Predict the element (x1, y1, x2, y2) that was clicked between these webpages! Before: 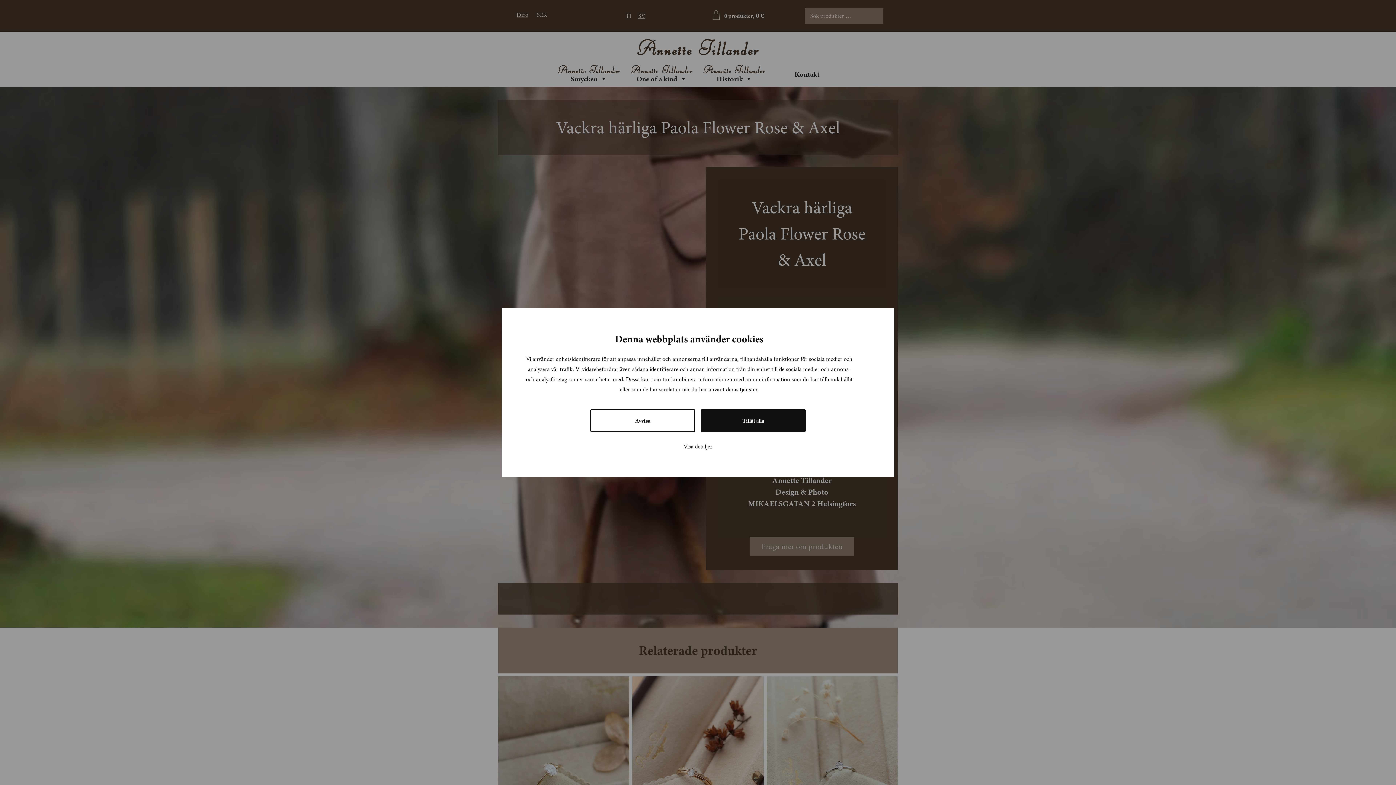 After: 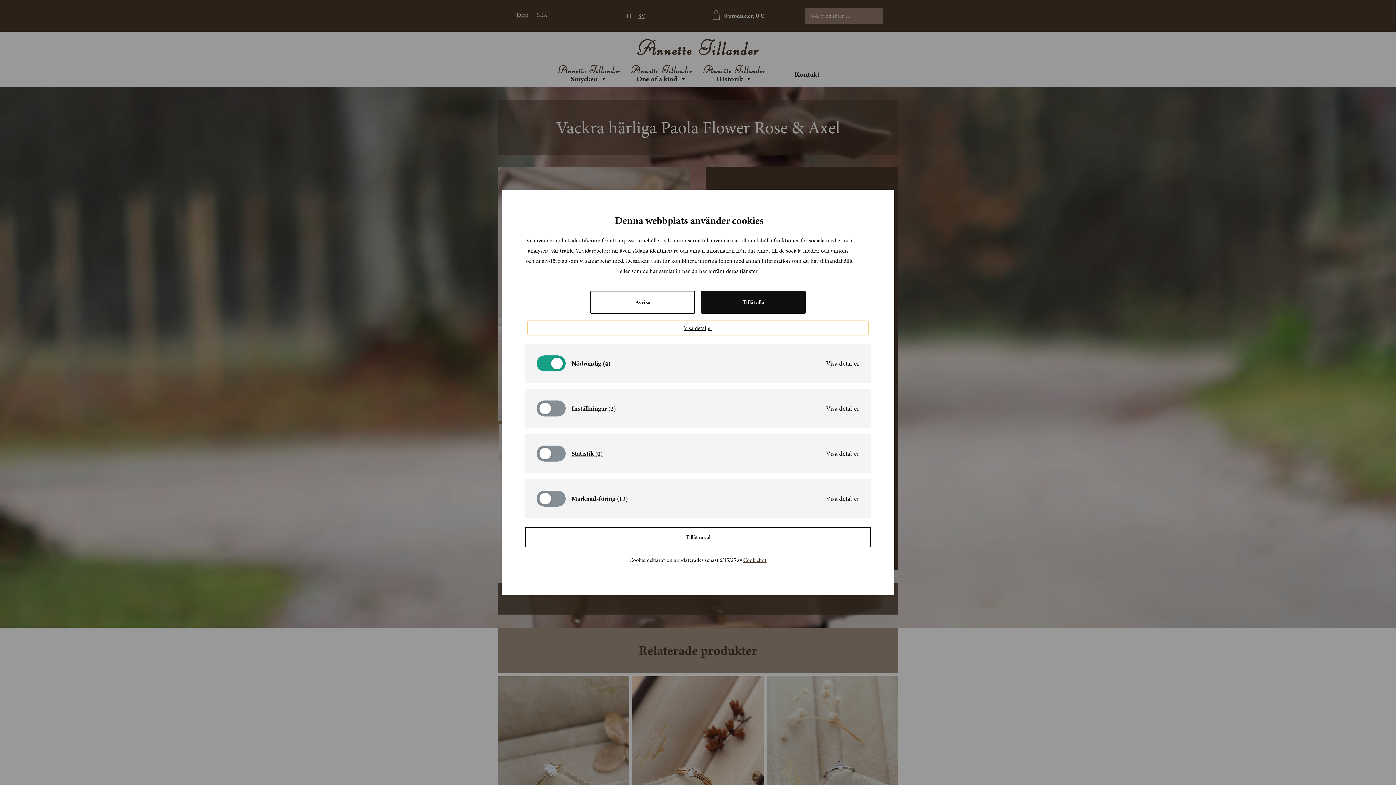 Action: bbox: (528, 439, 868, 453) label: Visa detaljer